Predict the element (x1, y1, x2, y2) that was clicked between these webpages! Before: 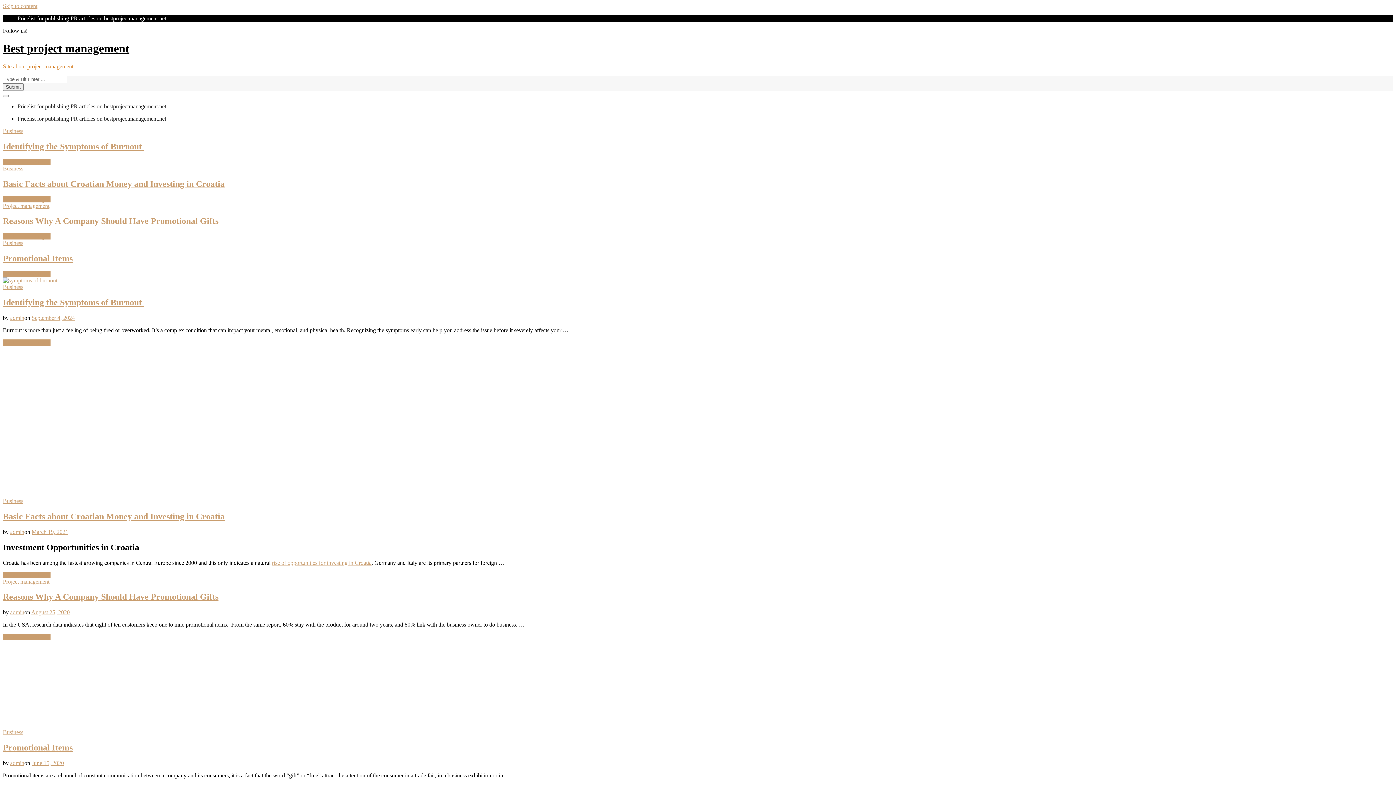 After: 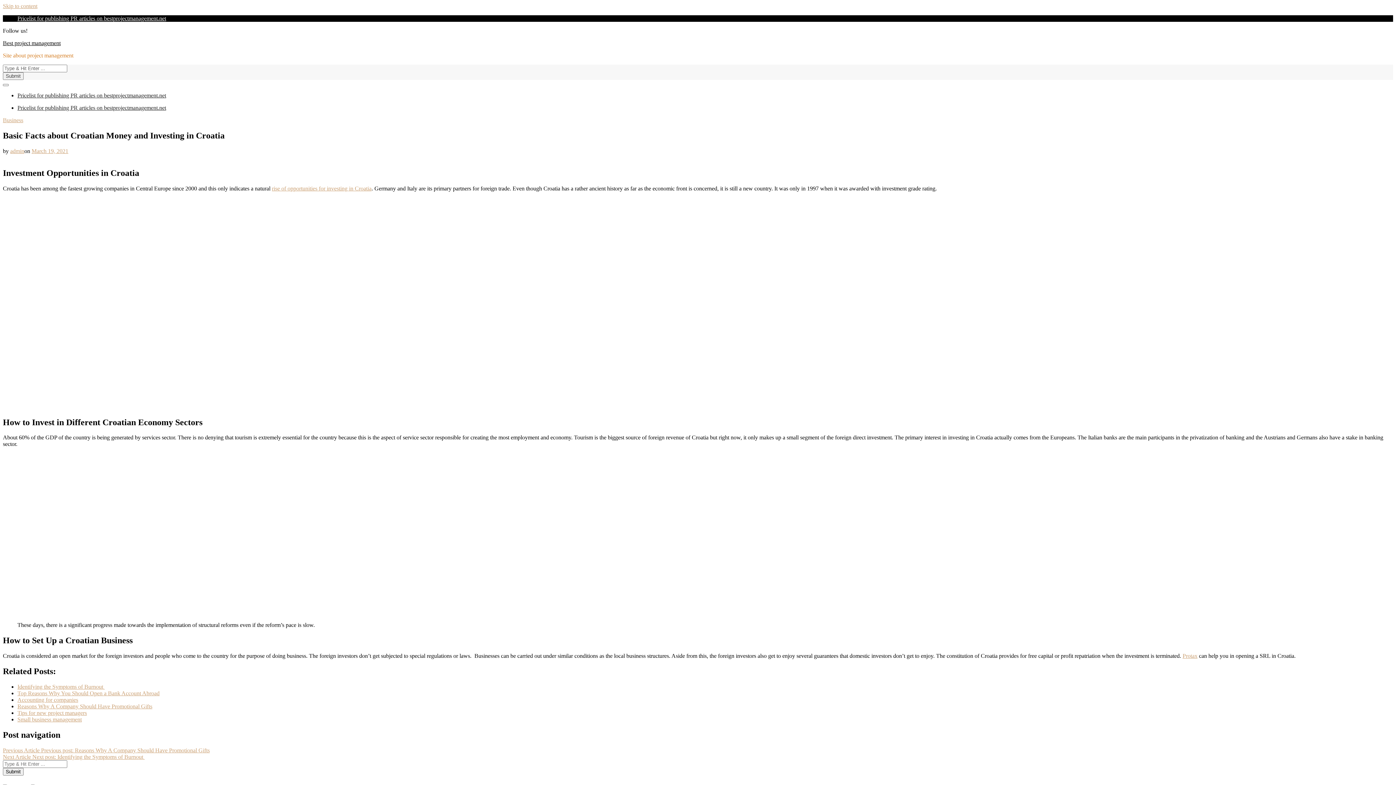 Action: label: Continue Reading→ bbox: (2, 196, 50, 202)